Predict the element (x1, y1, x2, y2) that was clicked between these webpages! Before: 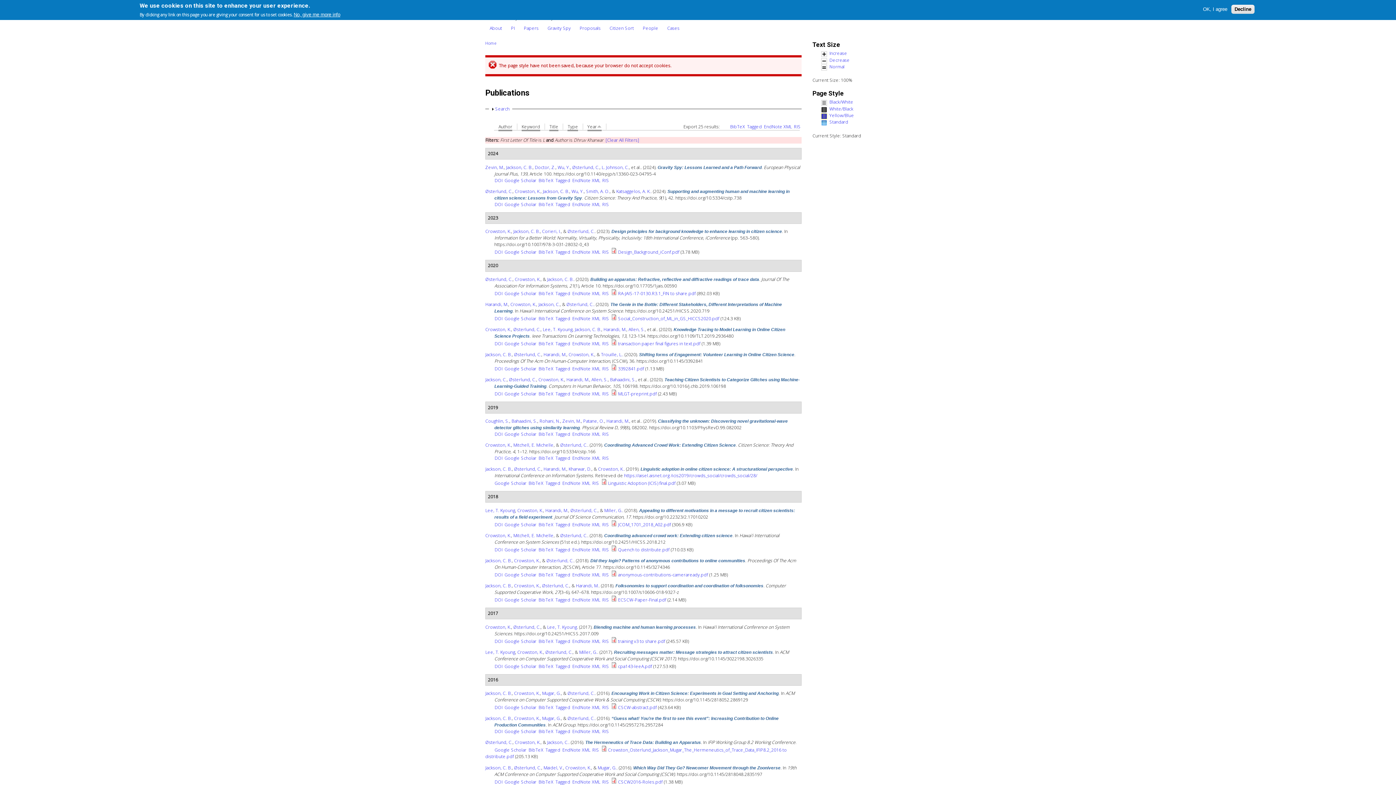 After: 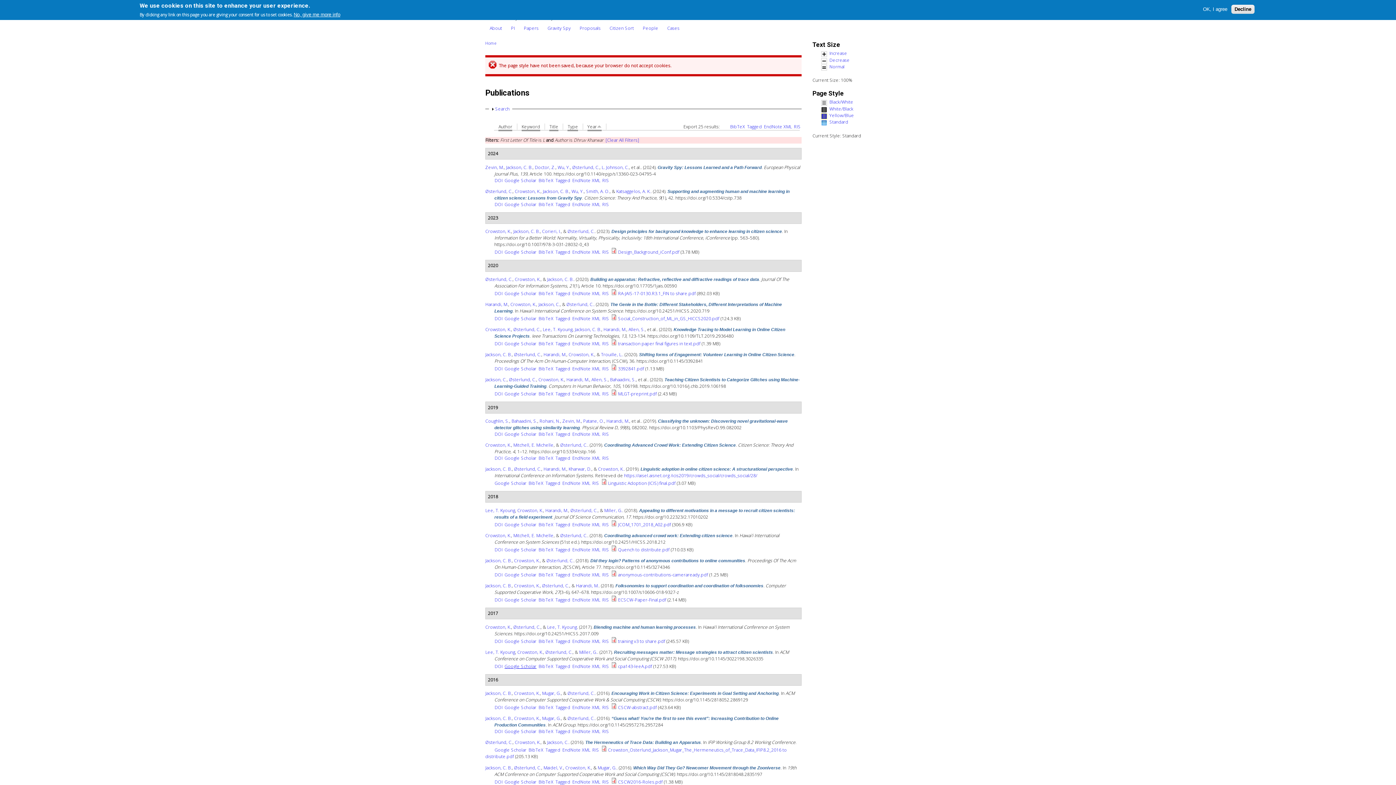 Action: label: Google Scholar bbox: (504, 663, 536, 669)